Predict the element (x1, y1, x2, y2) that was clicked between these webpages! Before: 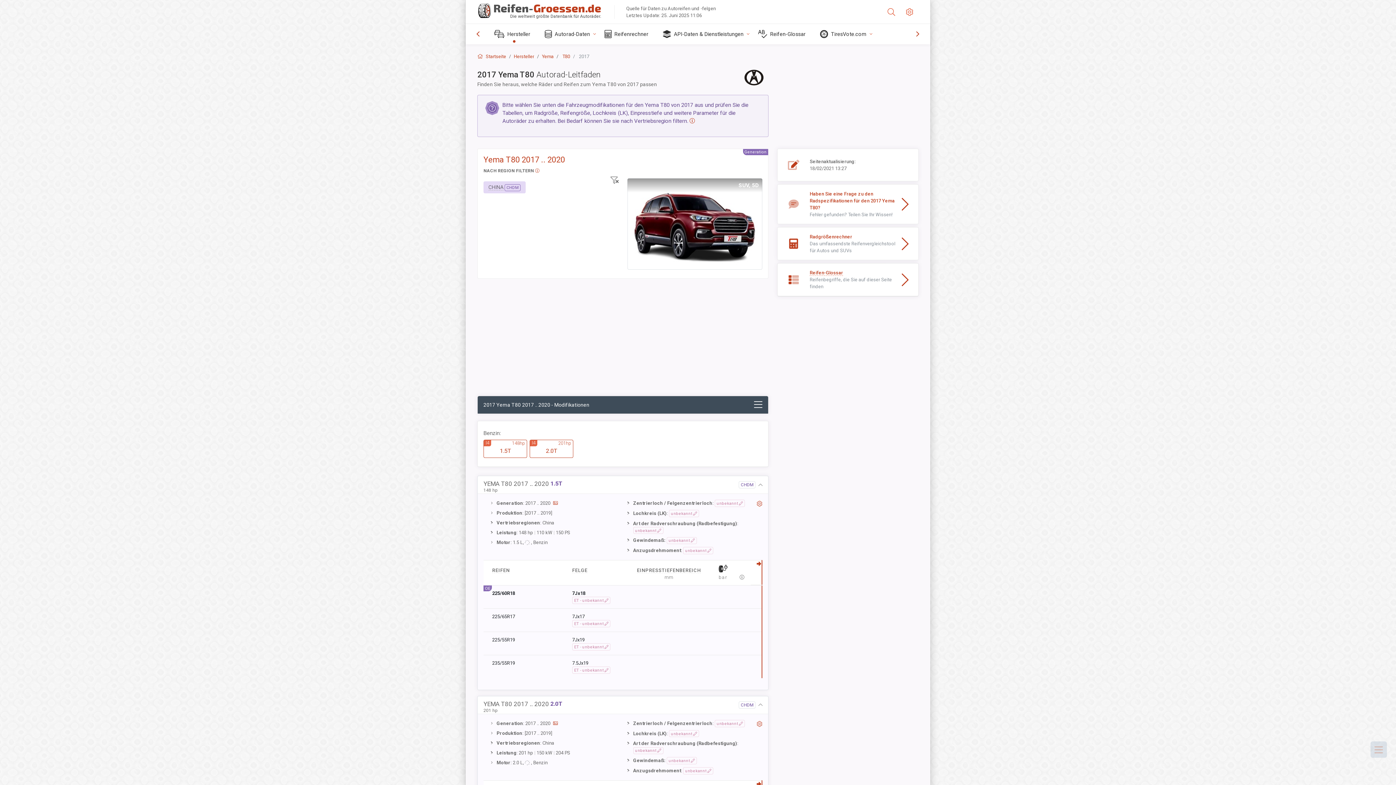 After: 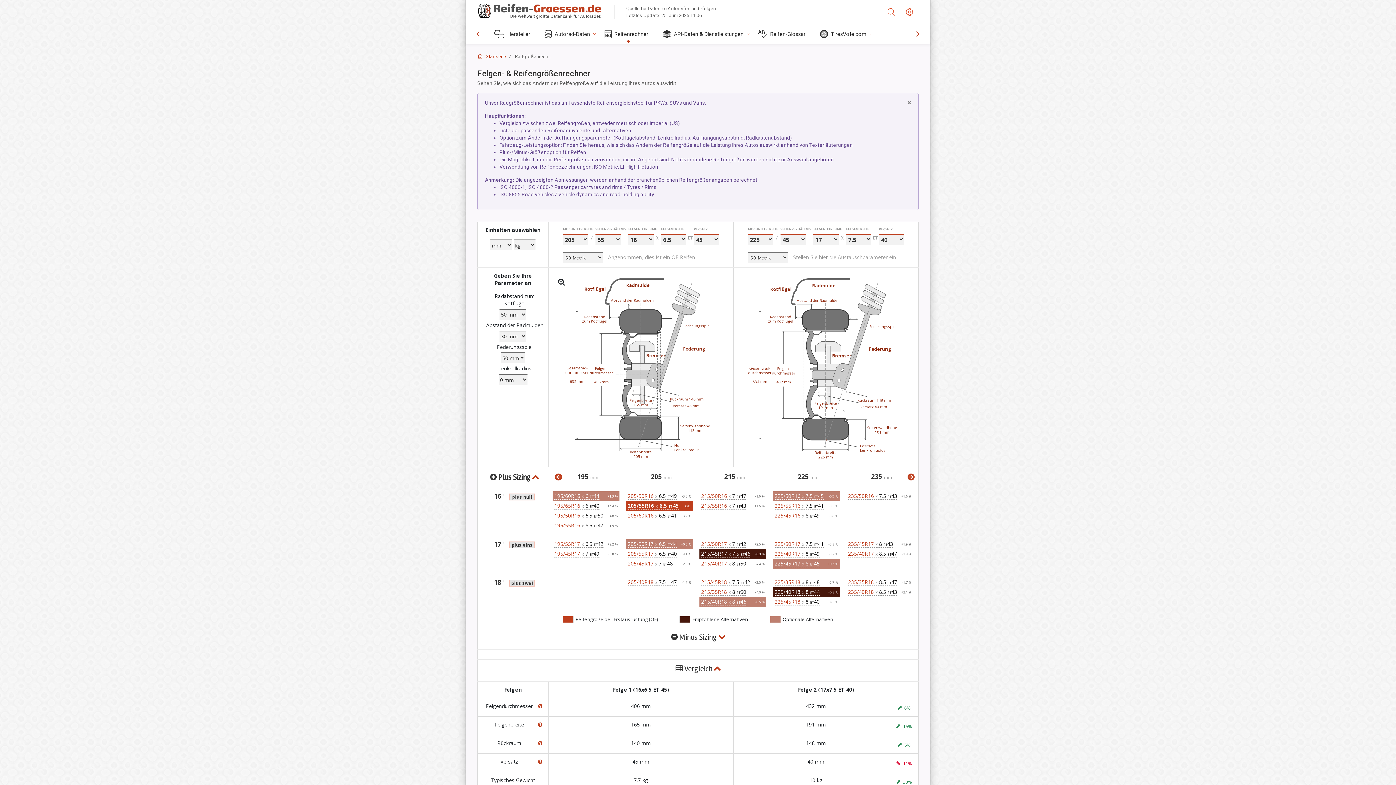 Action: label: Radgrößenrechner
Das umfassendste Reifenvergleichstool für Autos und SUVs bbox: (783, 233, 912, 254)